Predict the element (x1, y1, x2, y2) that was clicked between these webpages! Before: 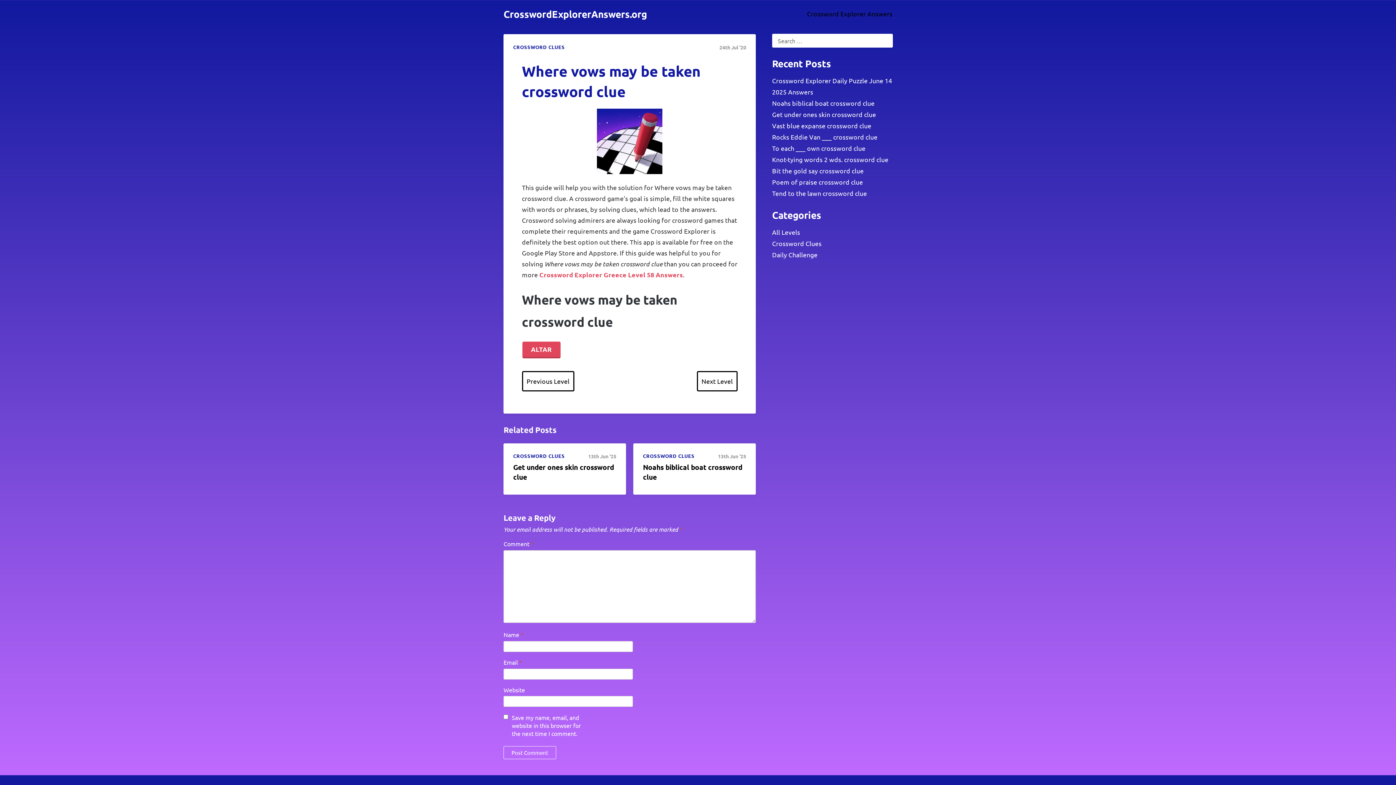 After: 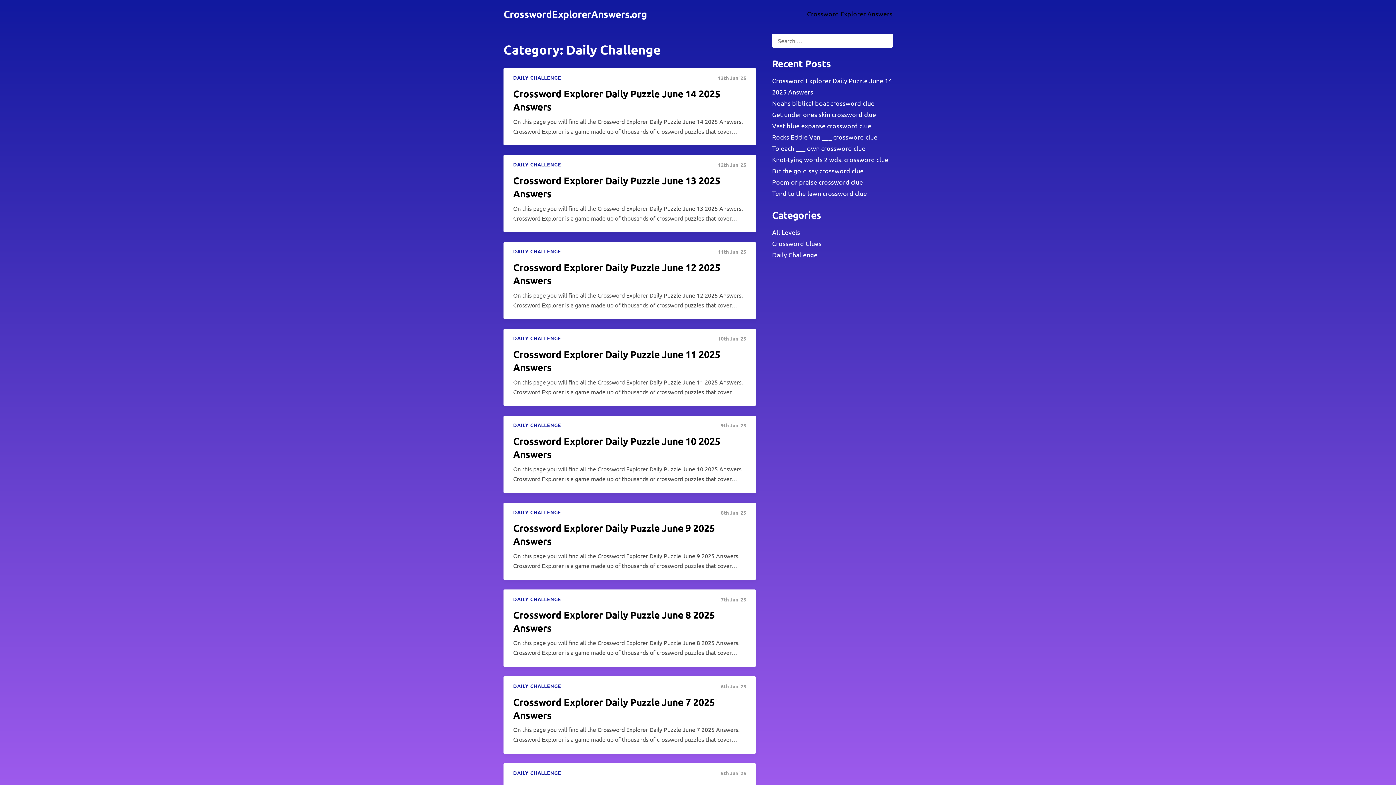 Action: bbox: (772, 250, 817, 258) label: Daily Challenge